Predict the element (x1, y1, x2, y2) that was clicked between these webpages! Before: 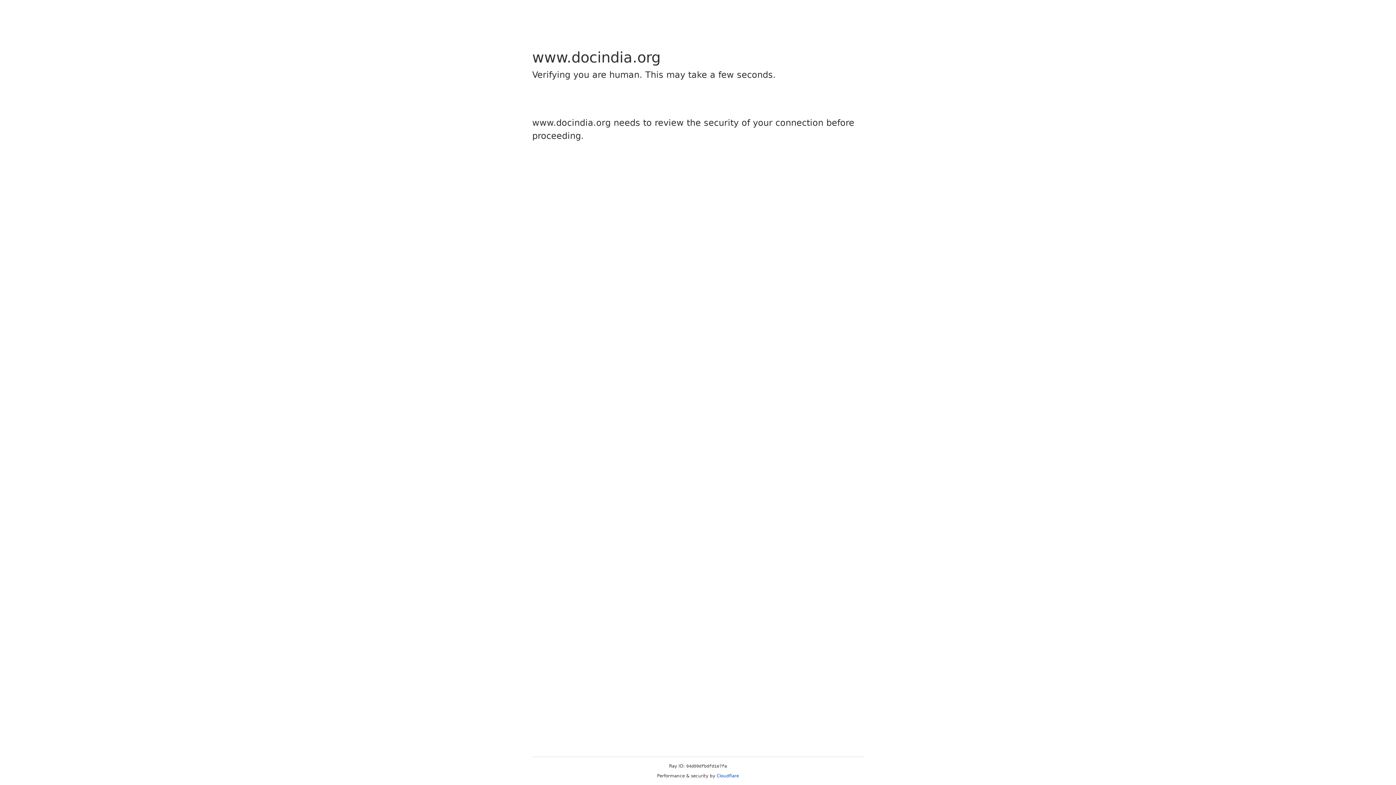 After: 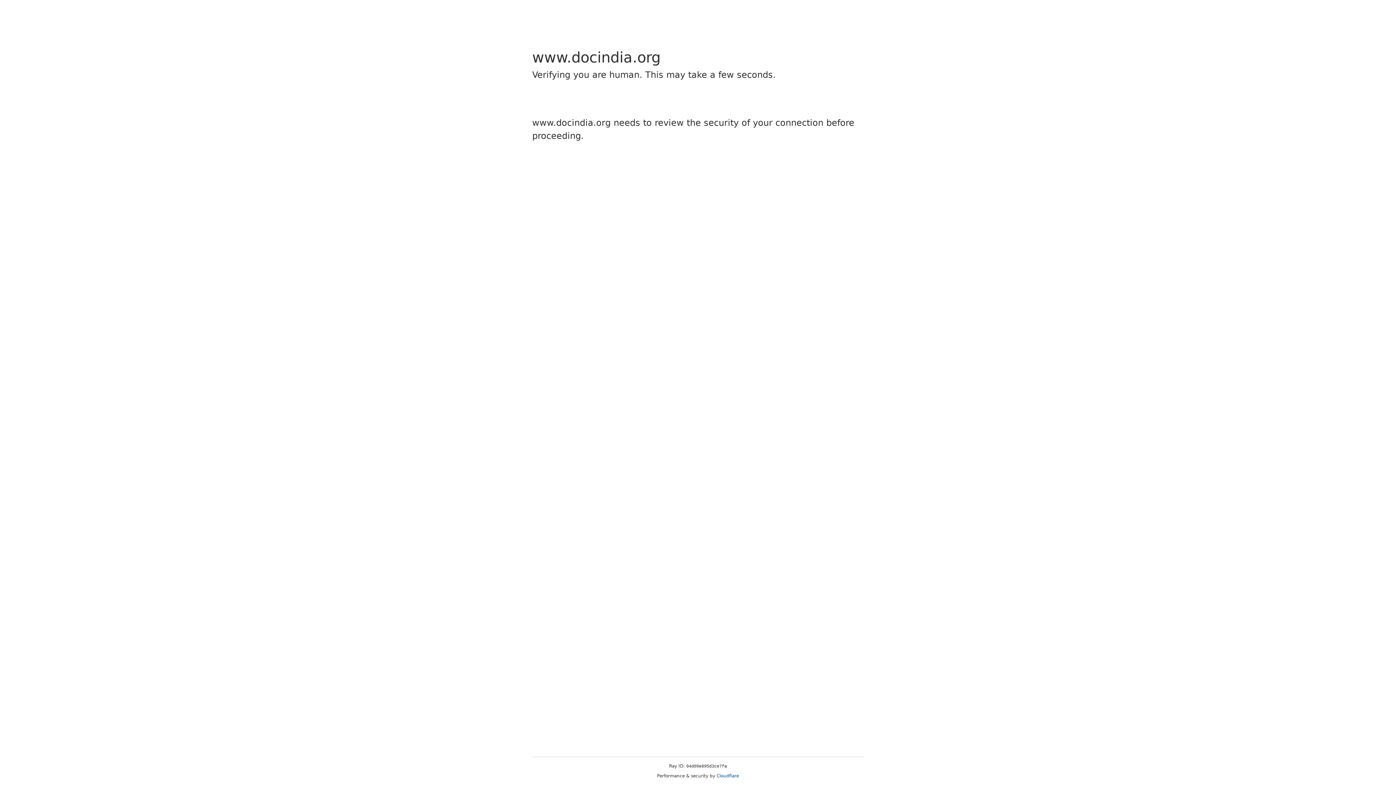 Action: label: Cloudflare bbox: (716, 773, 739, 778)